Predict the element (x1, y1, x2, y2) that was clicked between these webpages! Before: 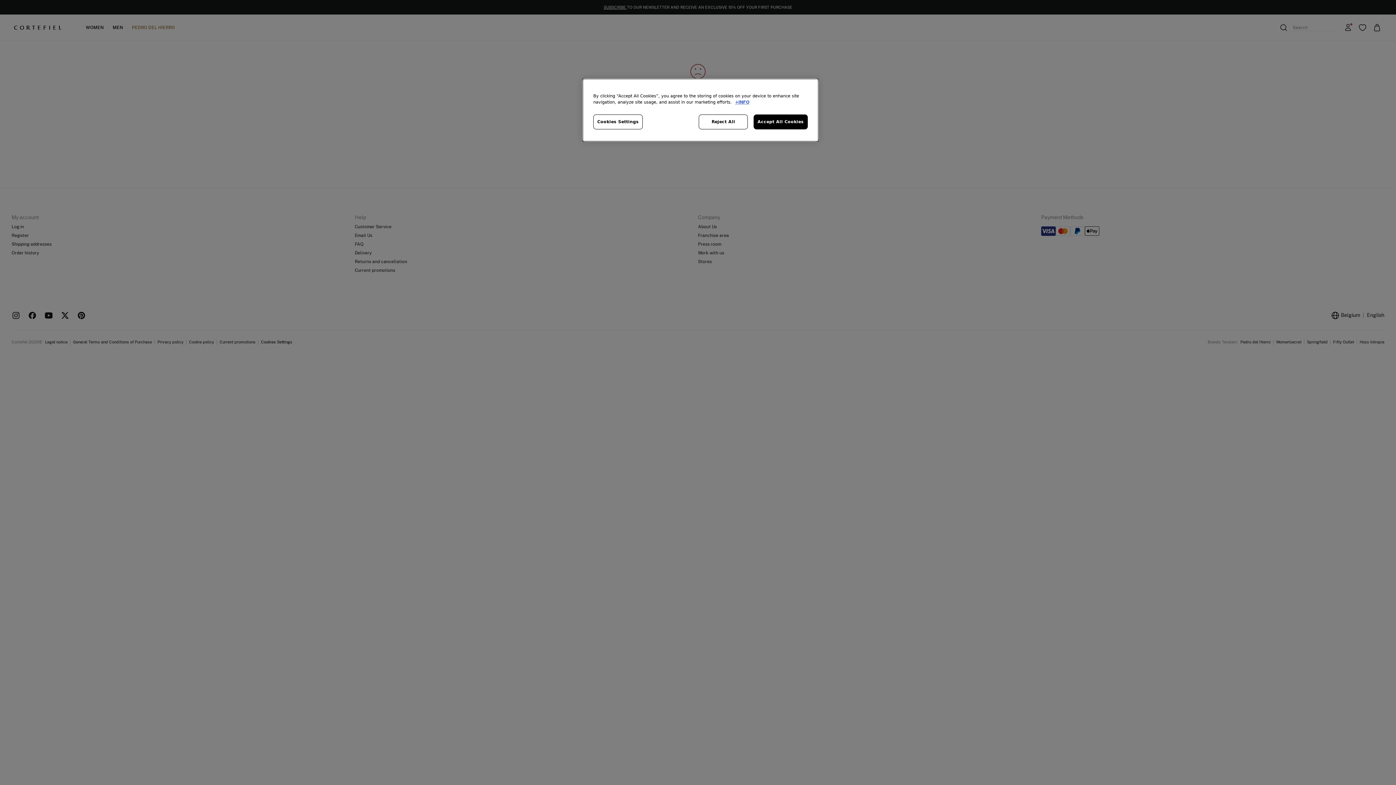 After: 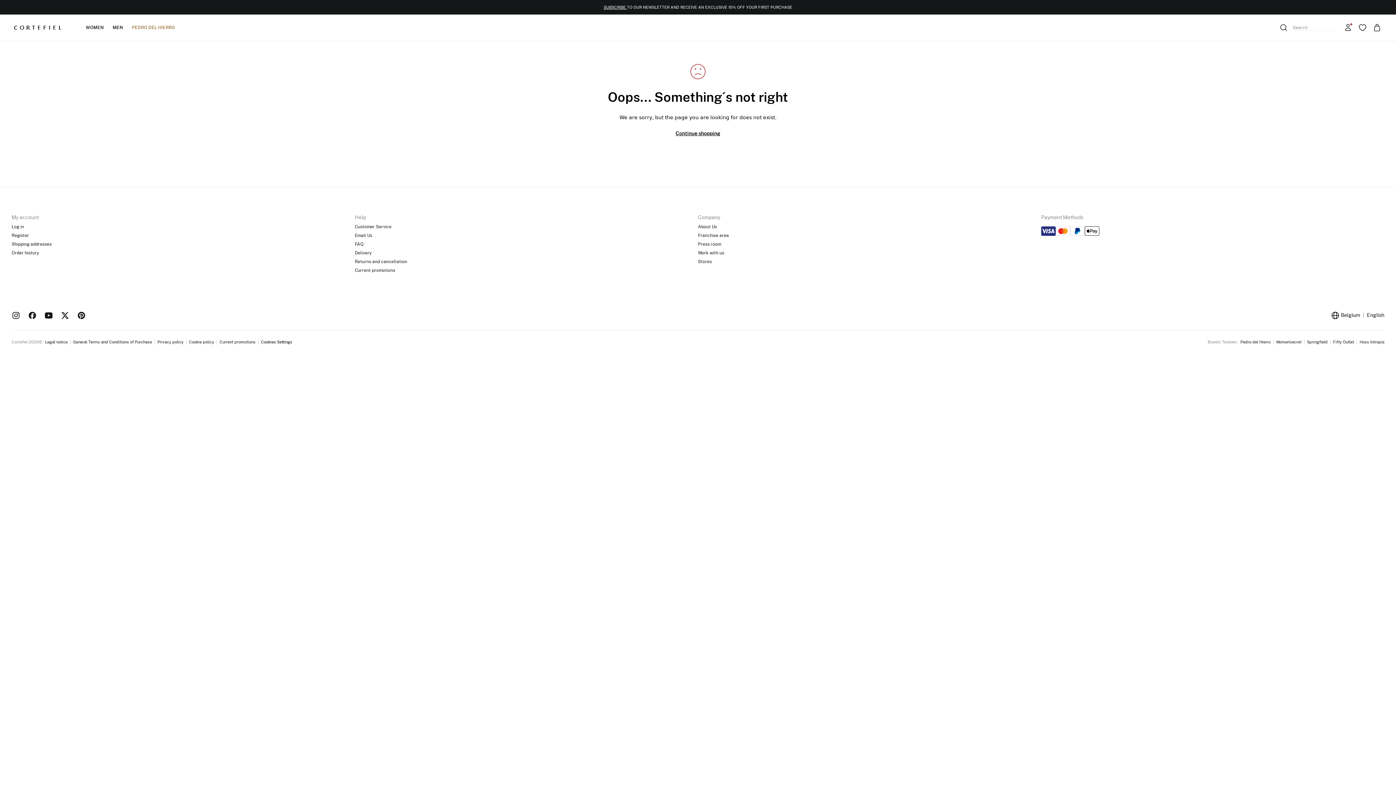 Action: bbox: (753, 114, 808, 129) label: Accept All Cookies